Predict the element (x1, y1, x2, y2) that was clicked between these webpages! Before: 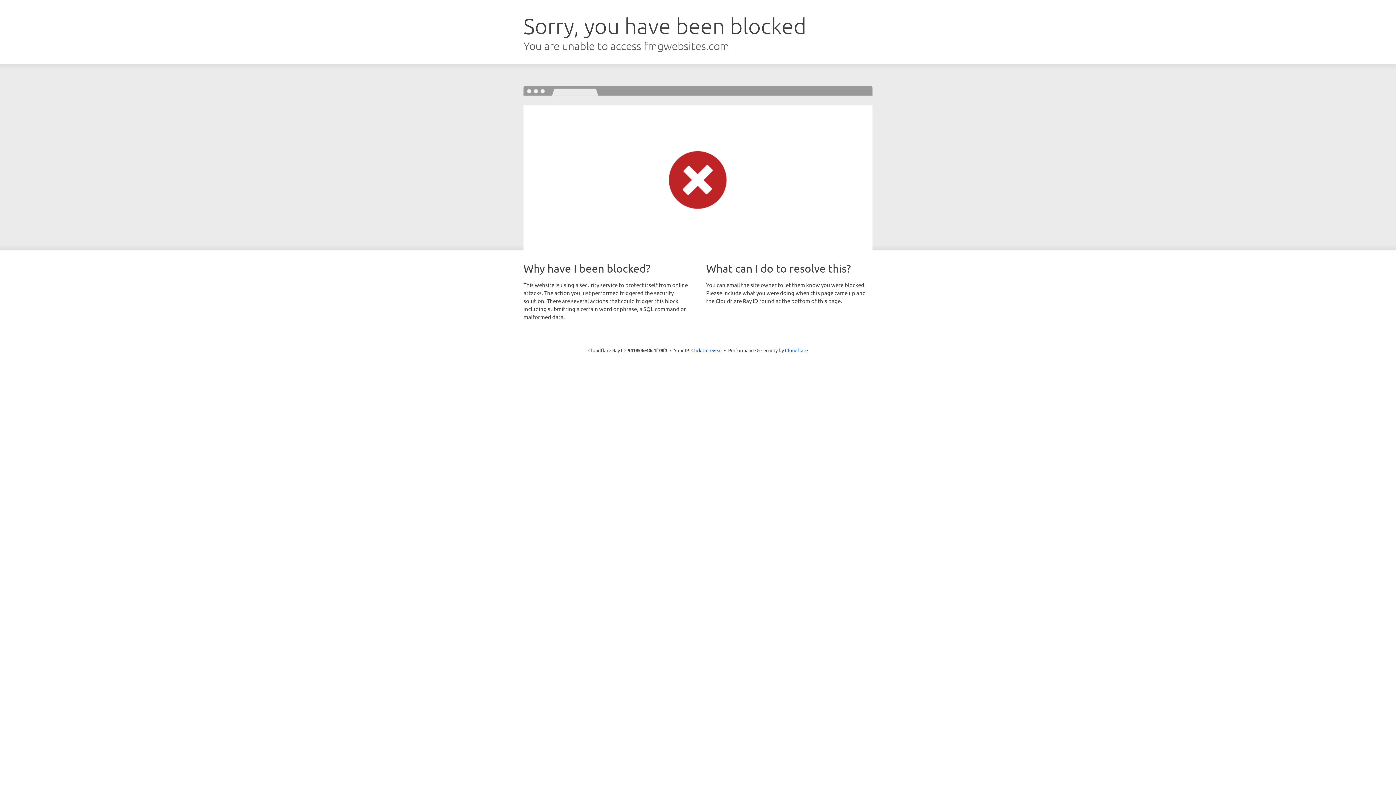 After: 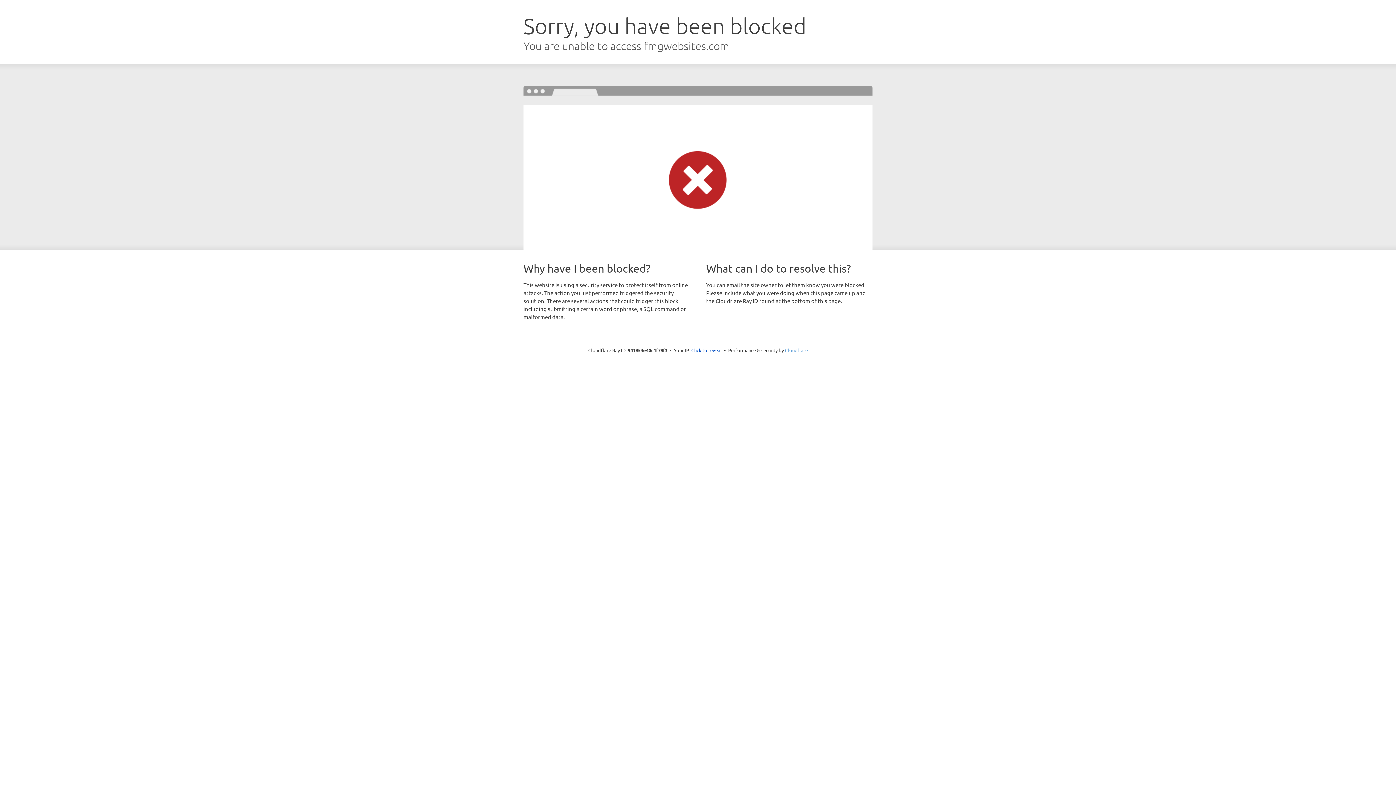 Action: bbox: (785, 347, 808, 353) label: Cloudflare